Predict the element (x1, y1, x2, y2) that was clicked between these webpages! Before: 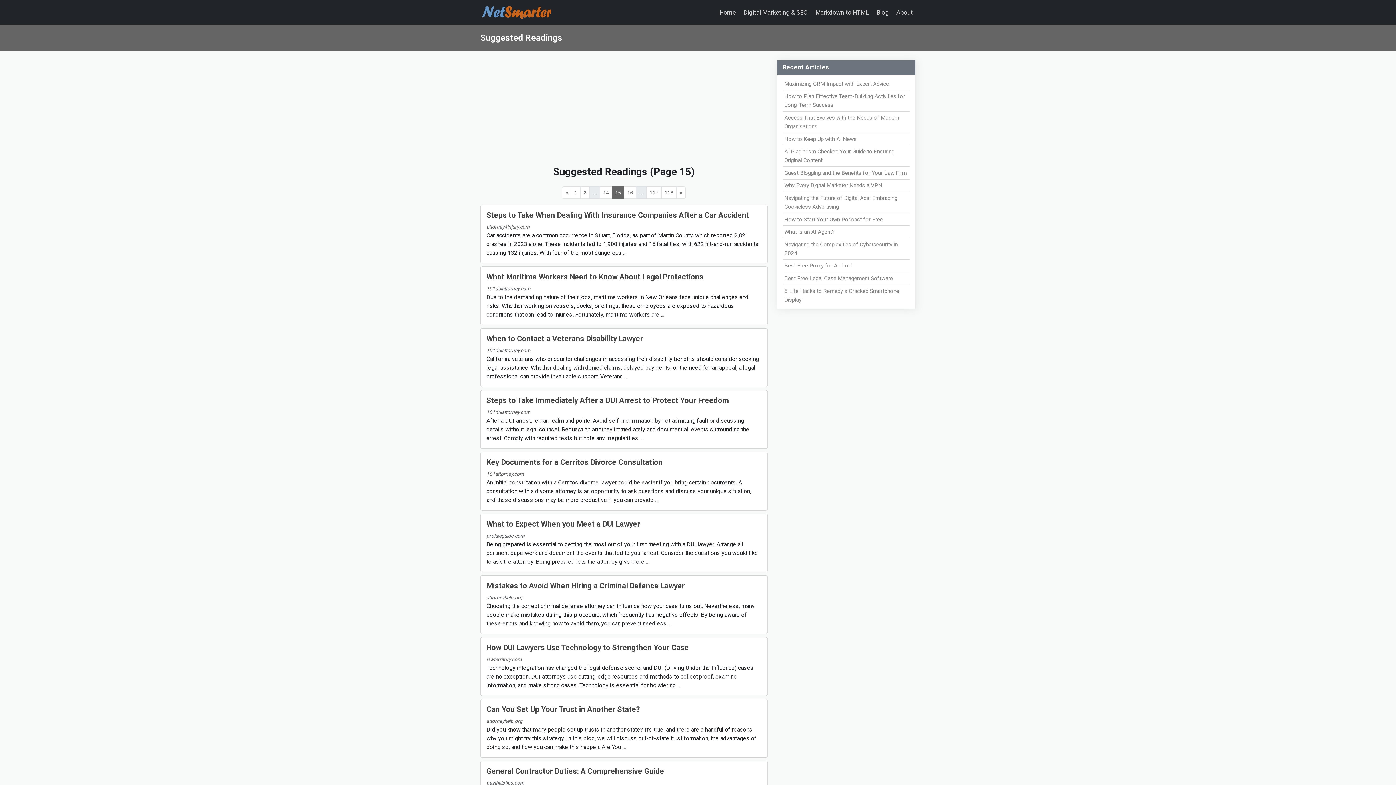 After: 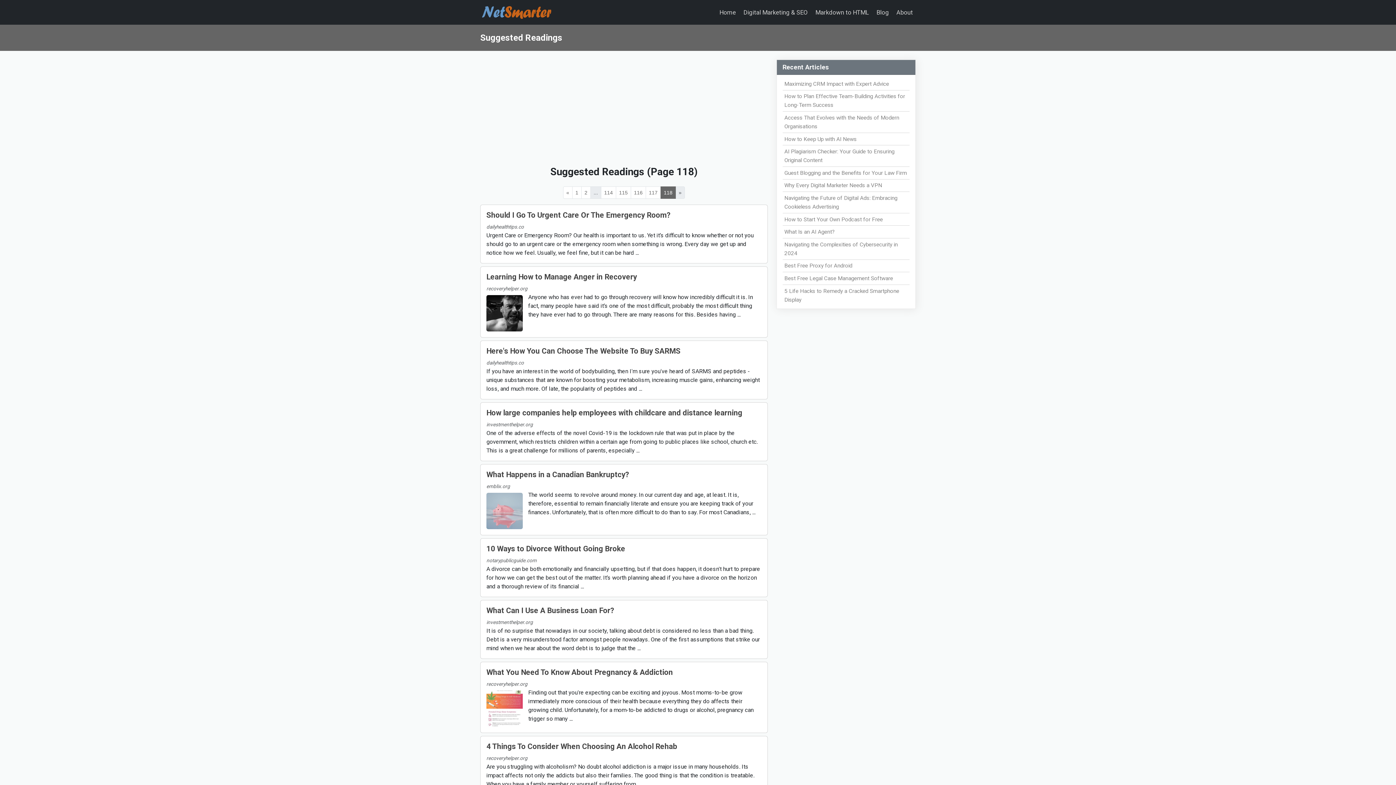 Action: label: 118 bbox: (661, 186, 676, 198)